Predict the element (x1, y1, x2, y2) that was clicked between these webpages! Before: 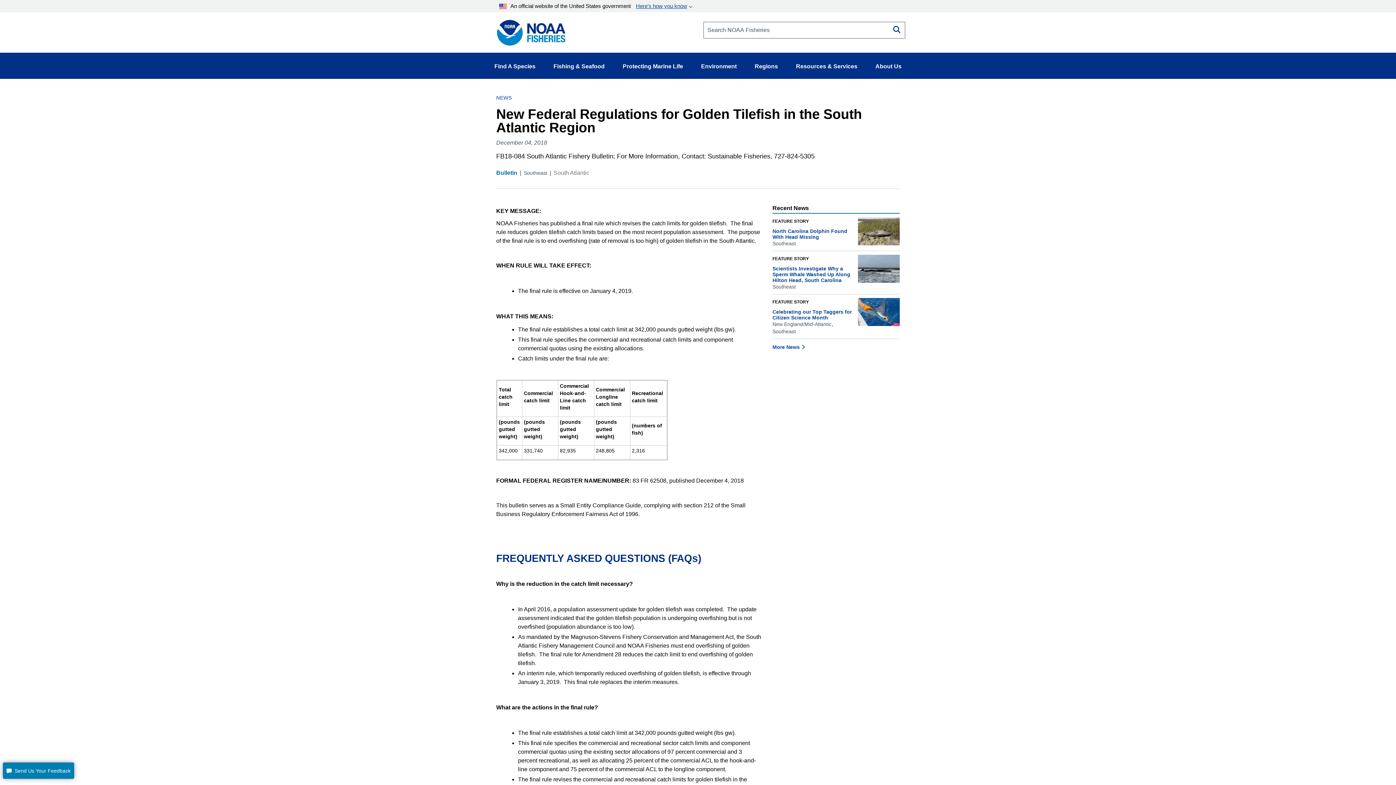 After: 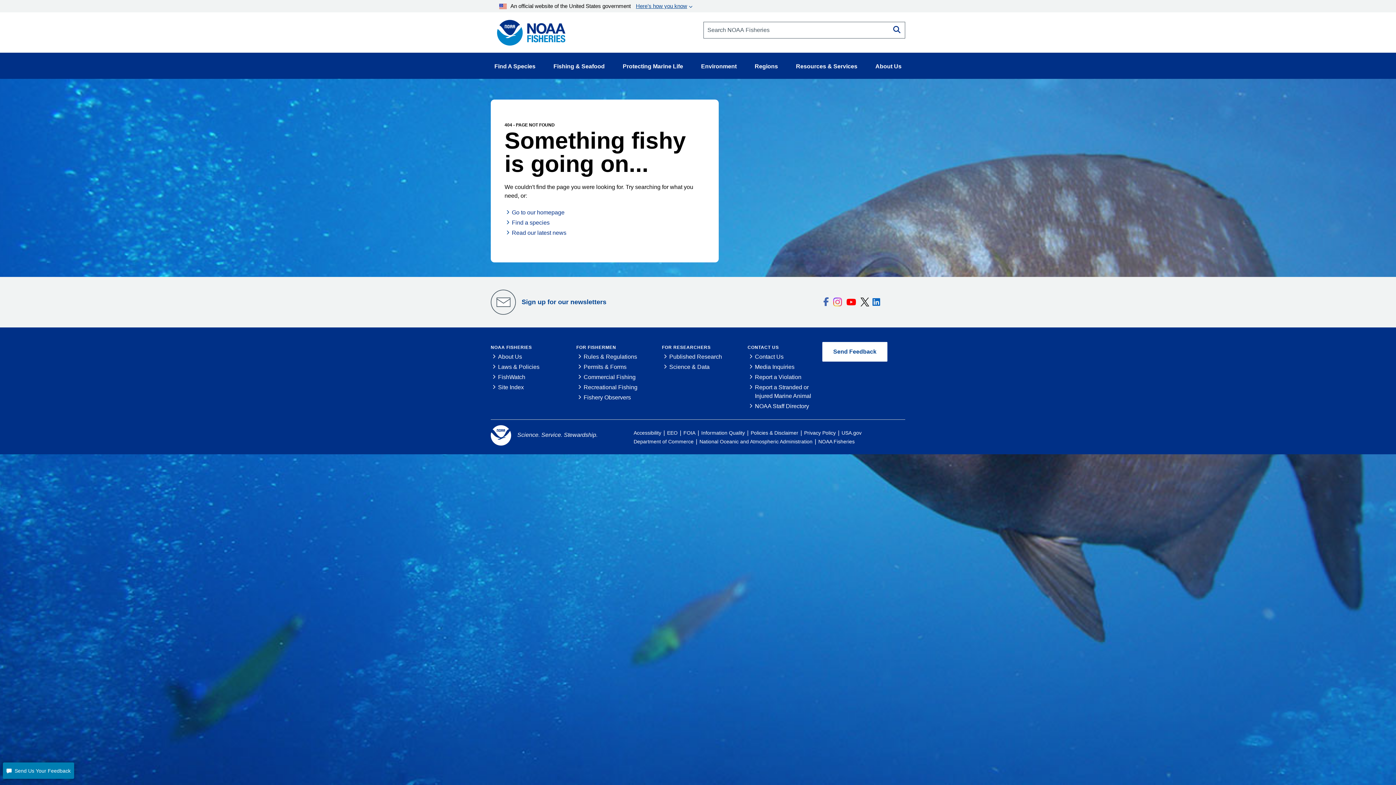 Action: label: Search bbox: (891, 25, 902, 33)